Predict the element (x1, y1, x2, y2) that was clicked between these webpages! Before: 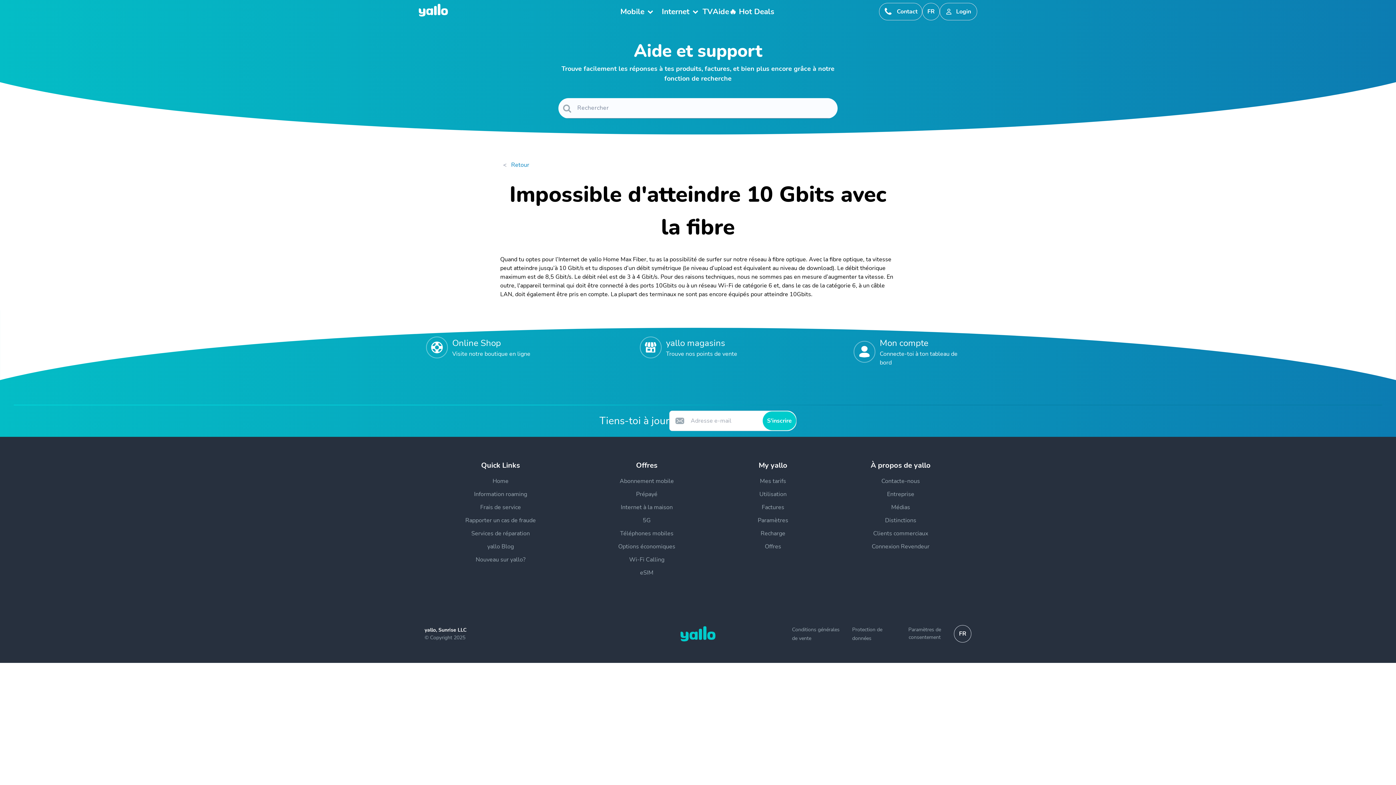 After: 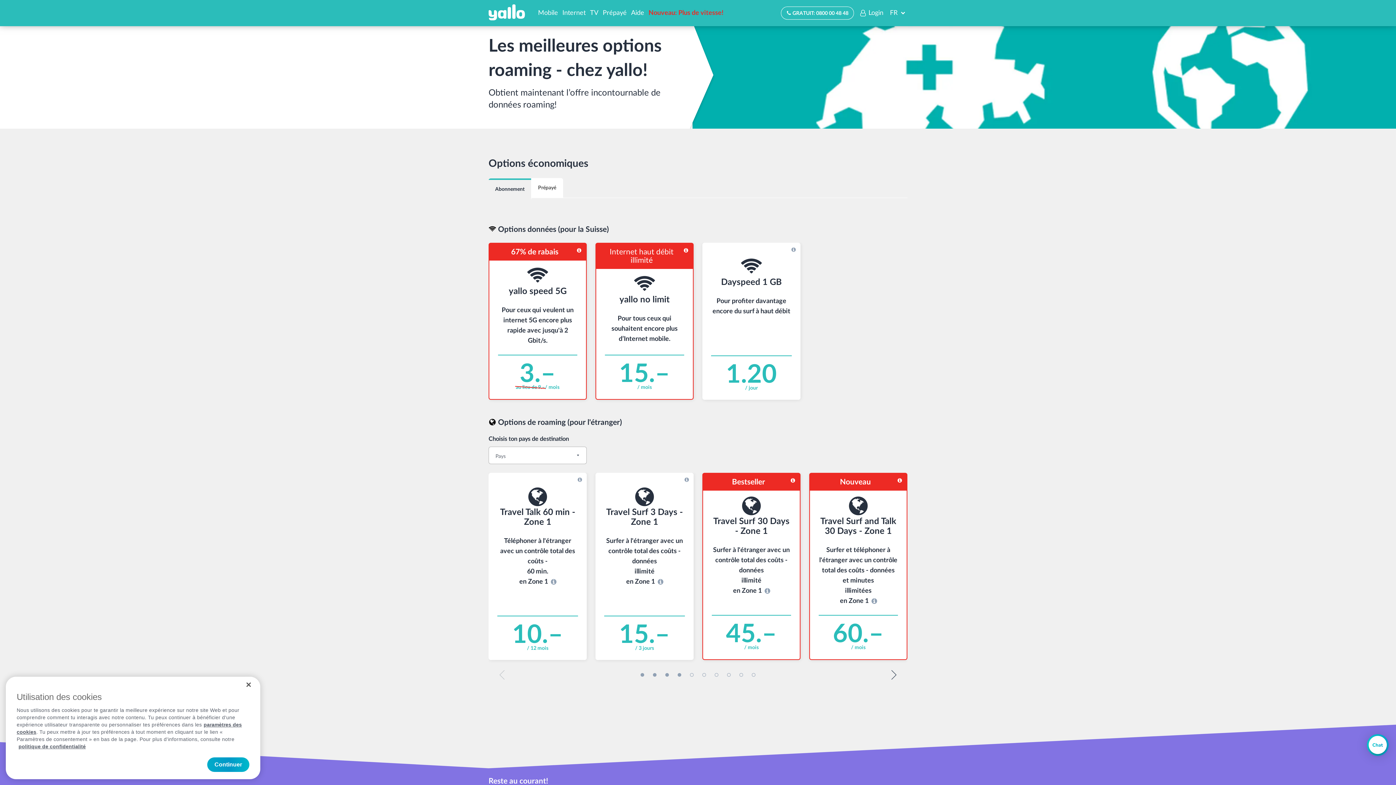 Action: label: Options économiques bbox: (618, 542, 675, 550)